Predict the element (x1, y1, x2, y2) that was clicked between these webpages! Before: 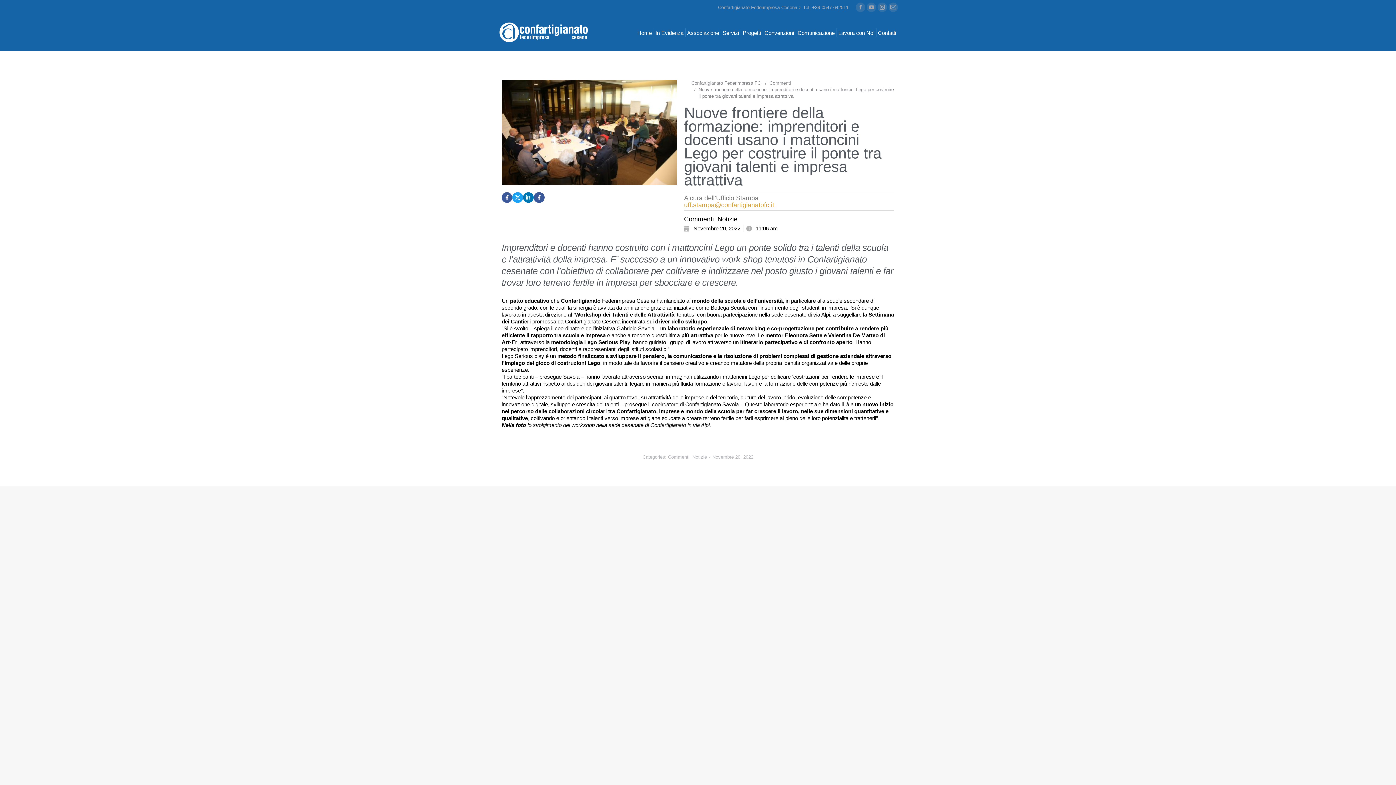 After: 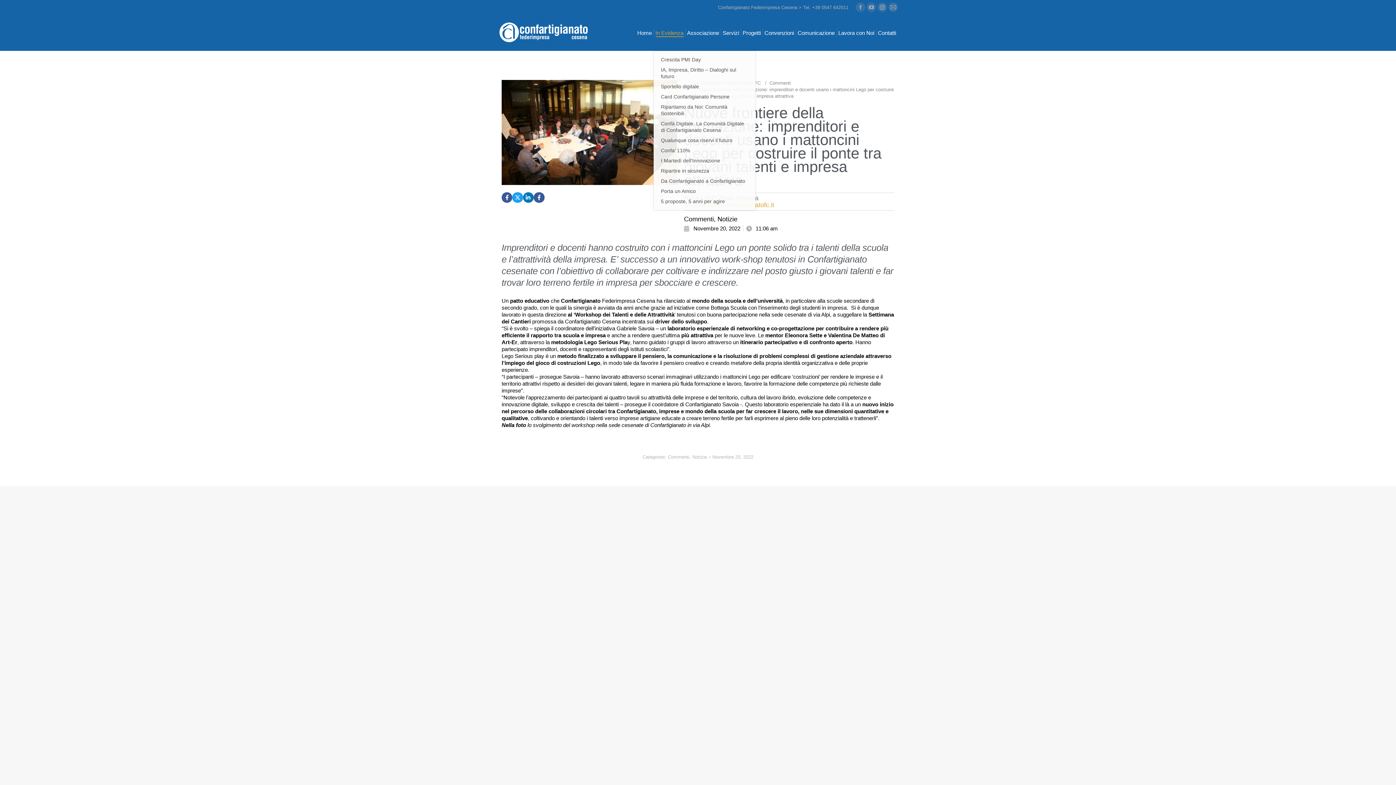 Action: label: In Evidenza bbox: (654, 14, 684, 50)